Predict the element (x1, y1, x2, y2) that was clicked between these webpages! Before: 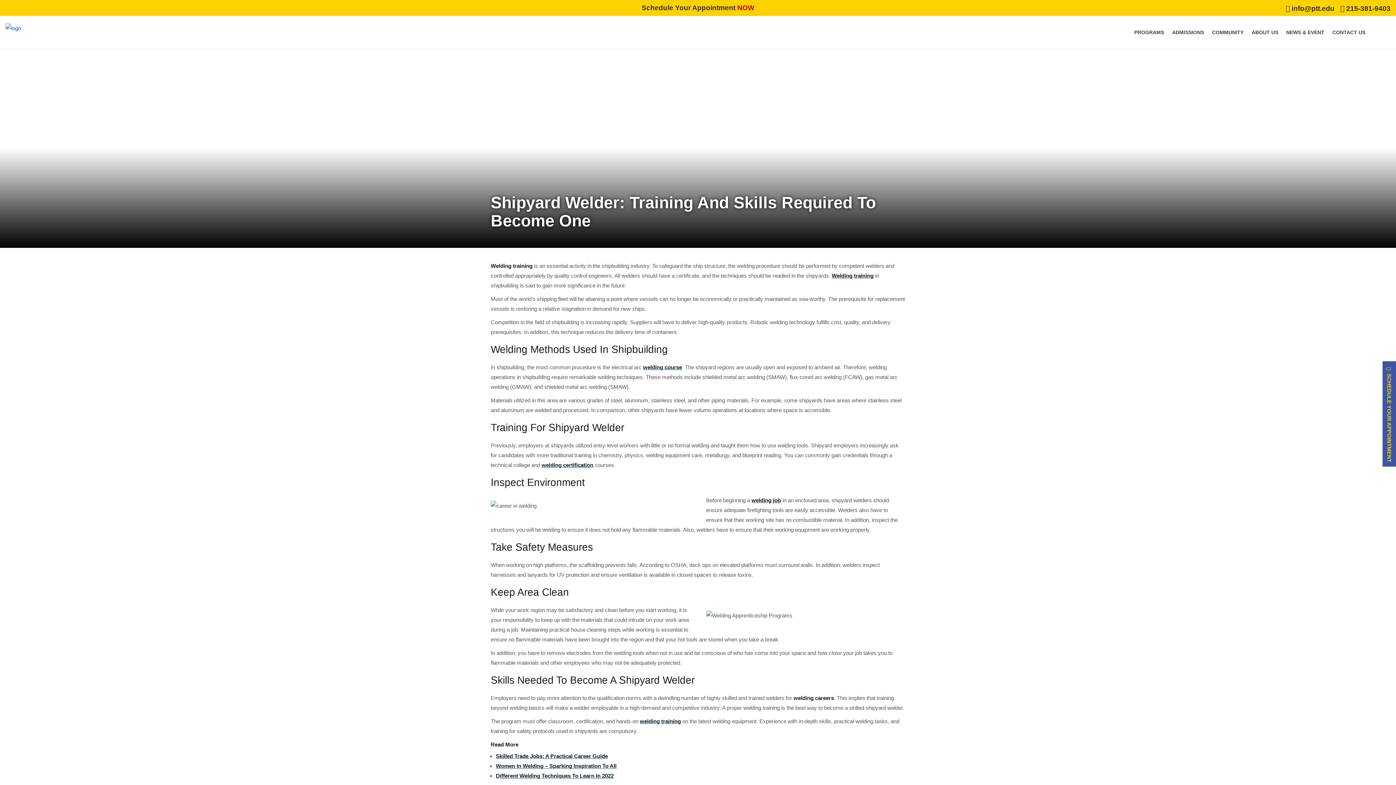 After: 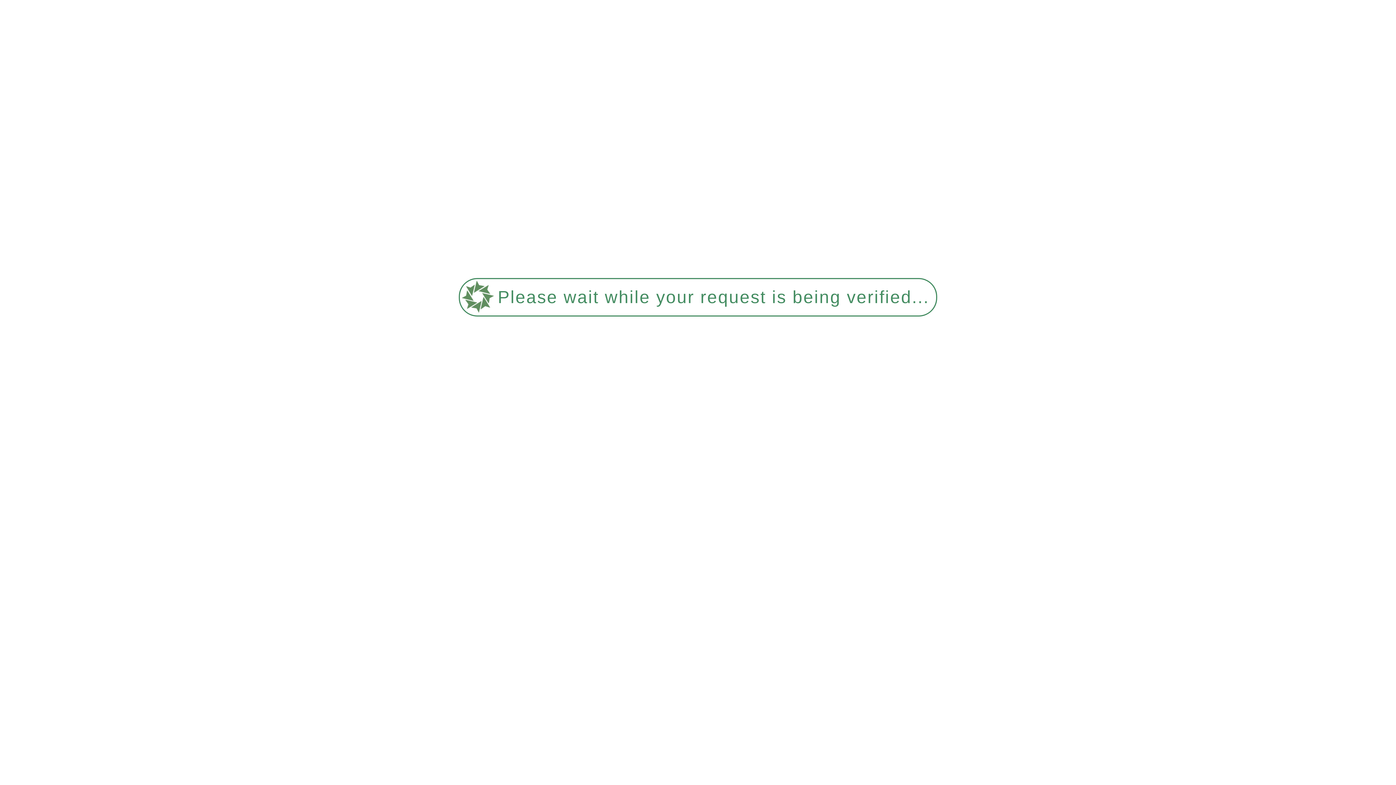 Action: bbox: (5, 23, 21, 29)